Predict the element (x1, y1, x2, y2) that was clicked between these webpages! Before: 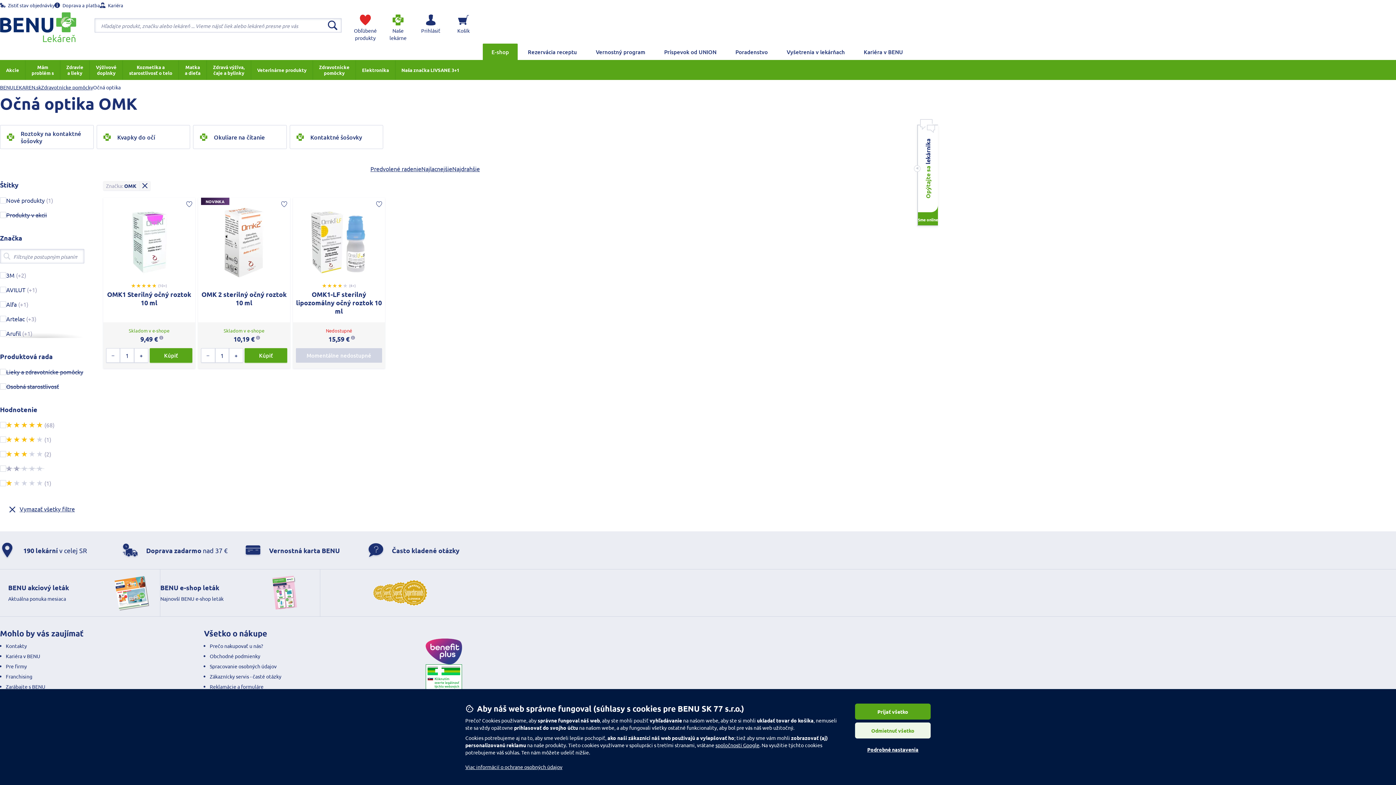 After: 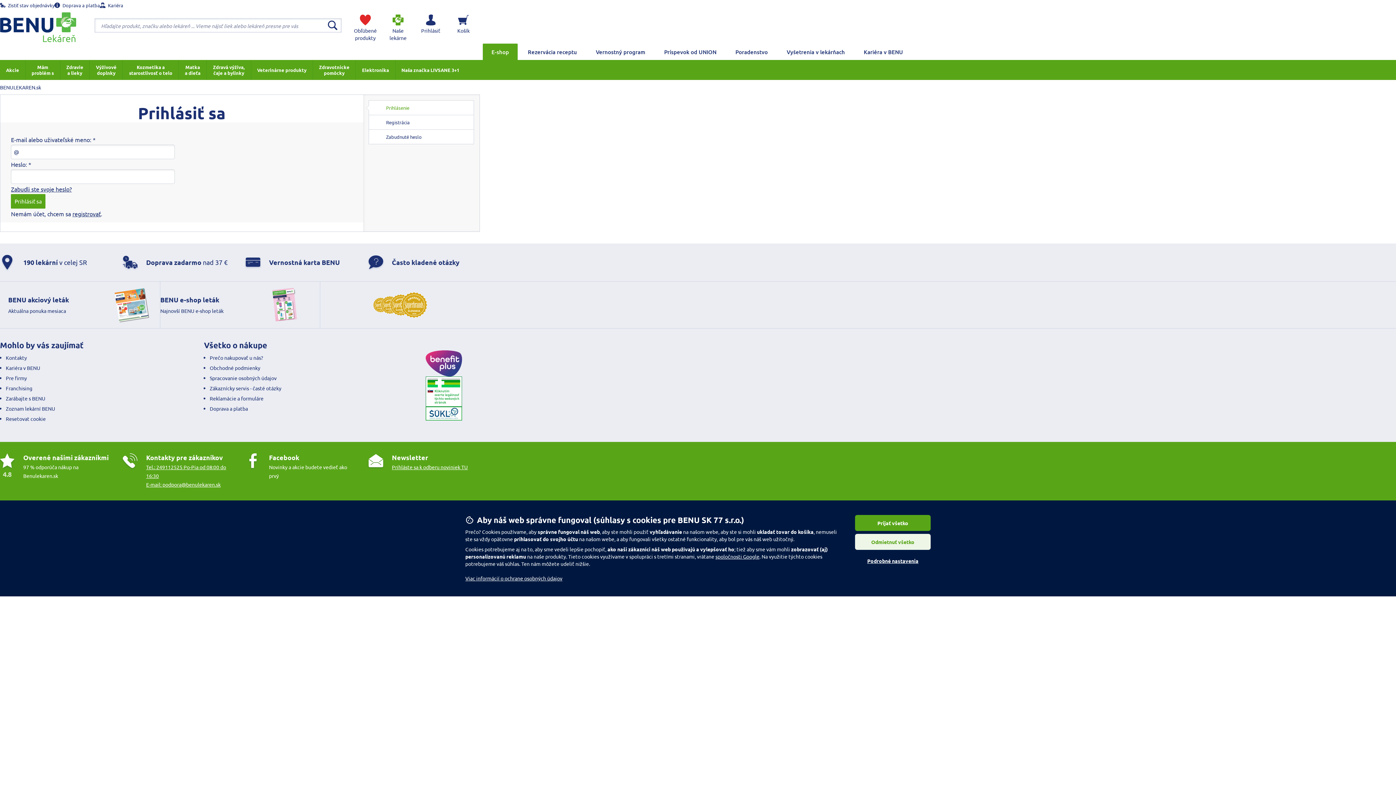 Action: bbox: (349, 10, 381, 43) label: Obľúbené produkty